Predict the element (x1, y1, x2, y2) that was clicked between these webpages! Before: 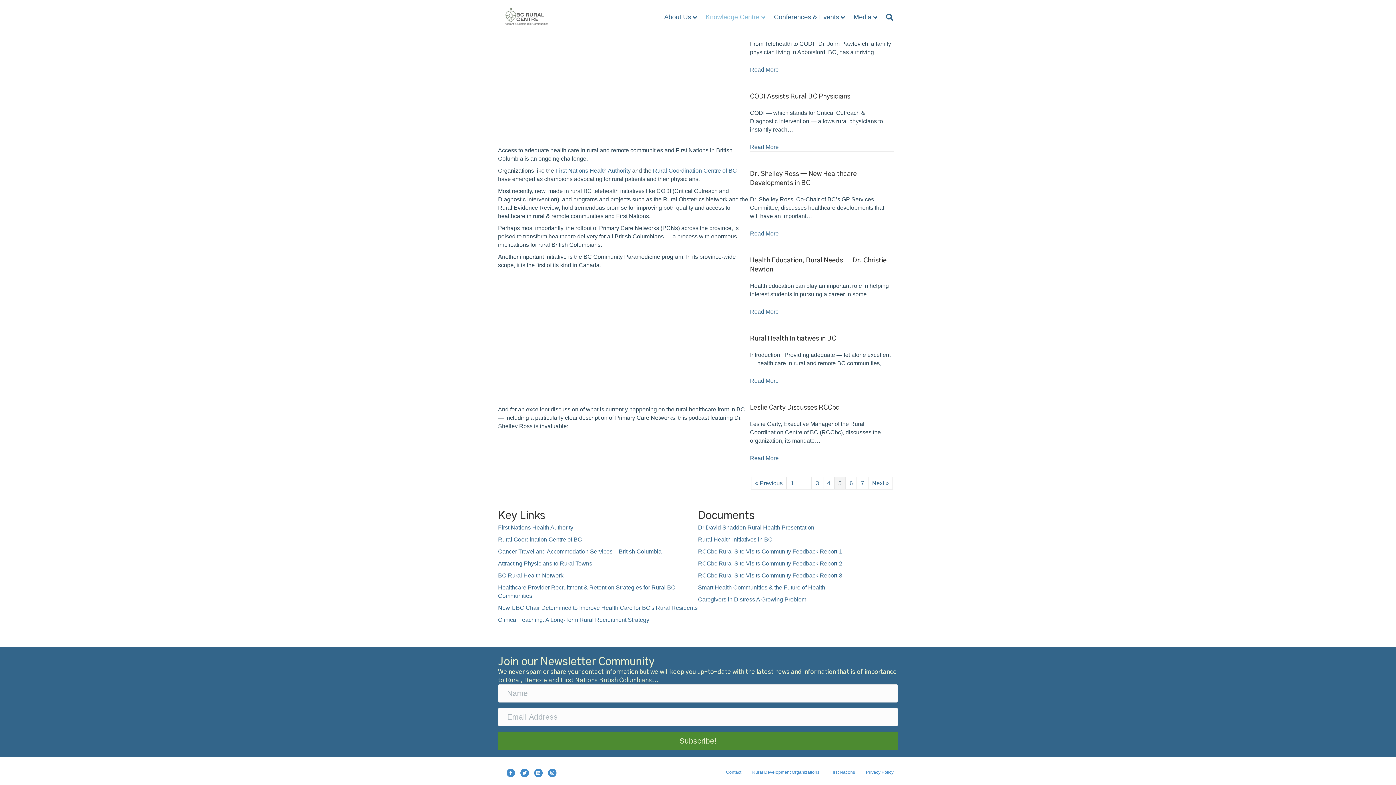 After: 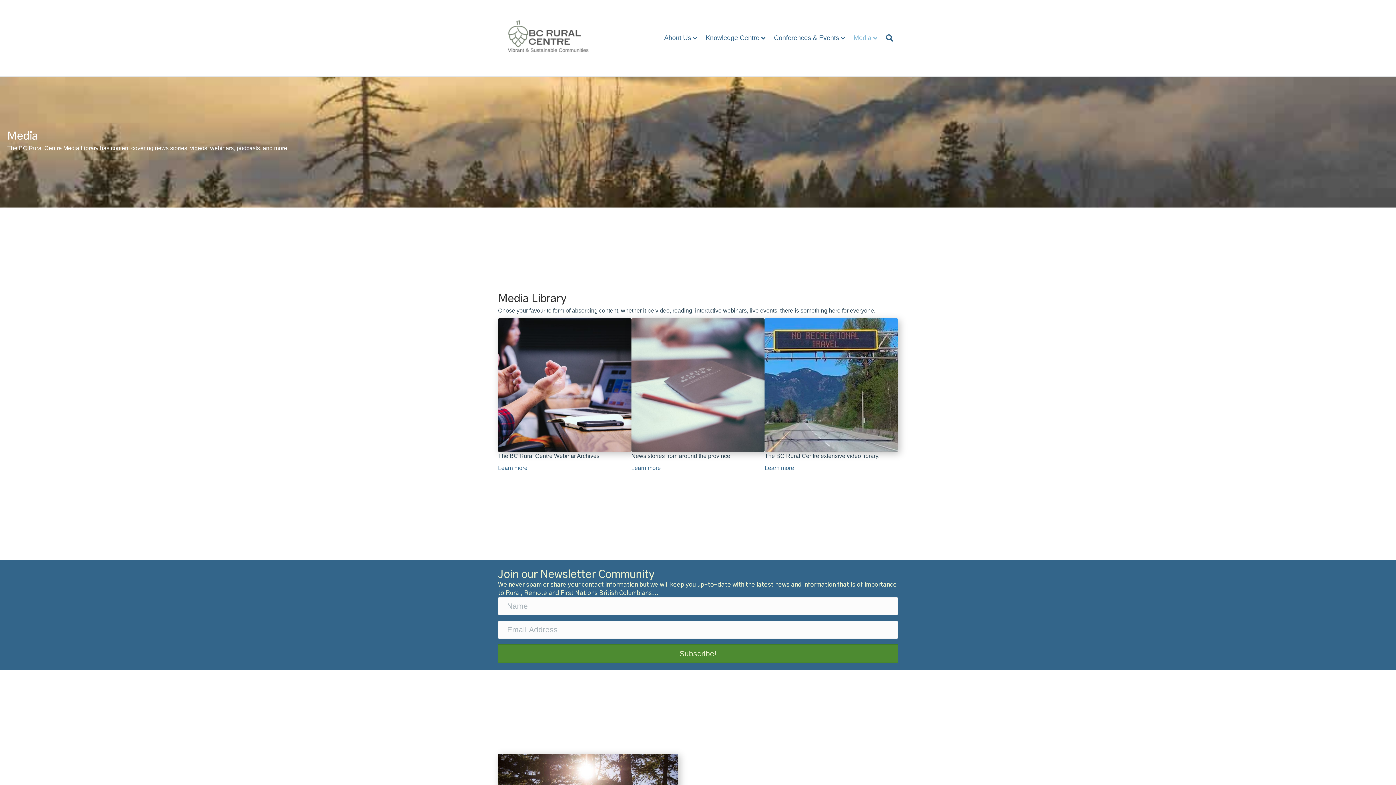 Action: label: Media bbox: (849, 7, 881, 27)